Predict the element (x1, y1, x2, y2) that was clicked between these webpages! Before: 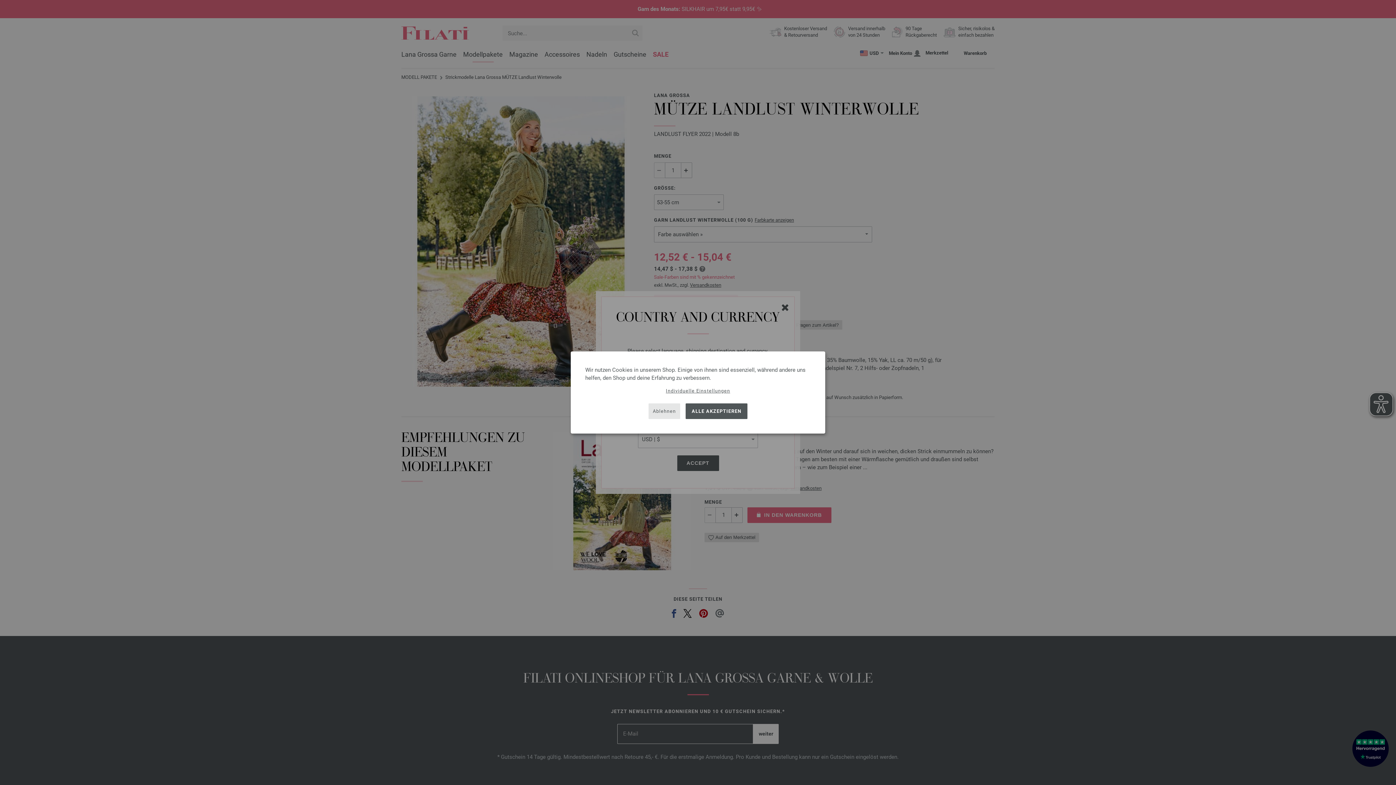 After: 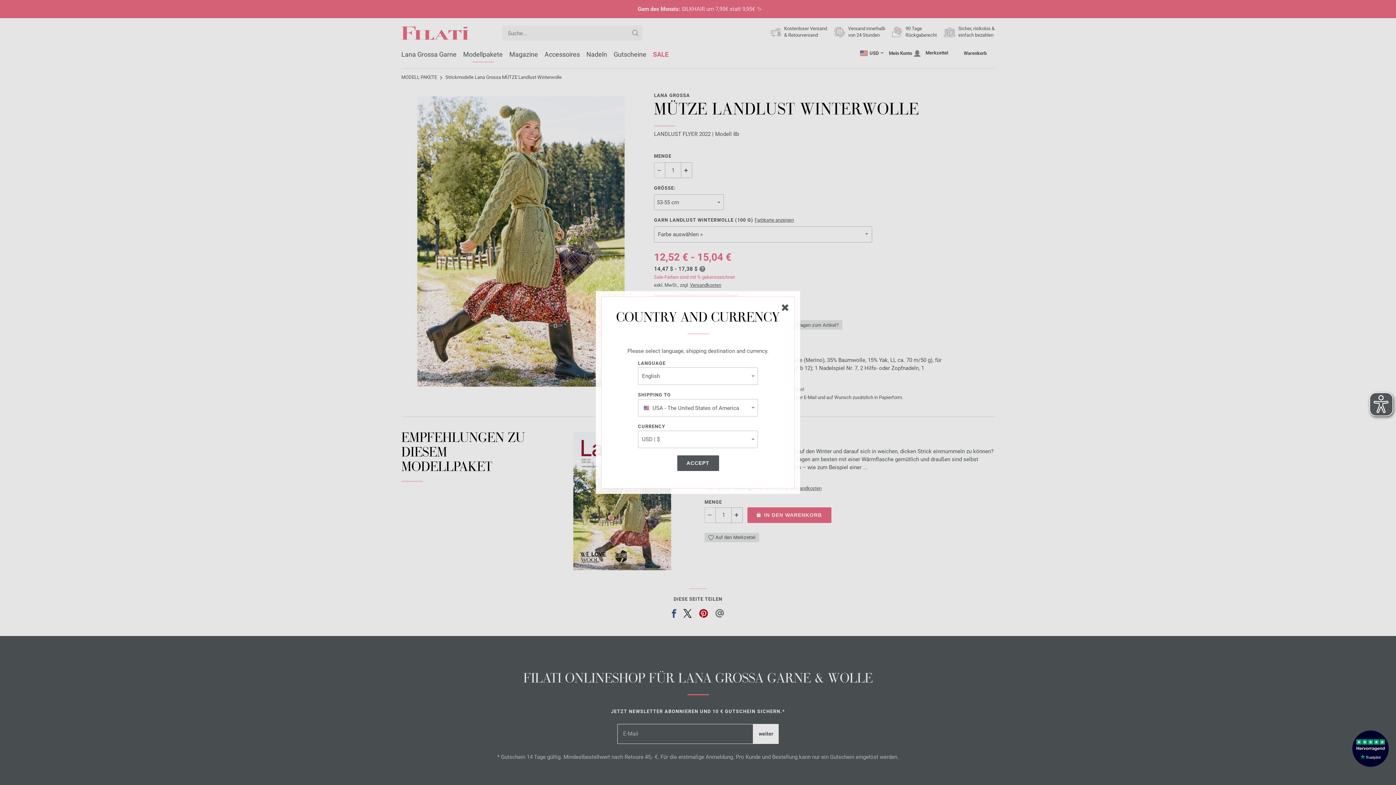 Action: bbox: (685, 403, 747, 419) label: ALLE AKZEPTIEREN